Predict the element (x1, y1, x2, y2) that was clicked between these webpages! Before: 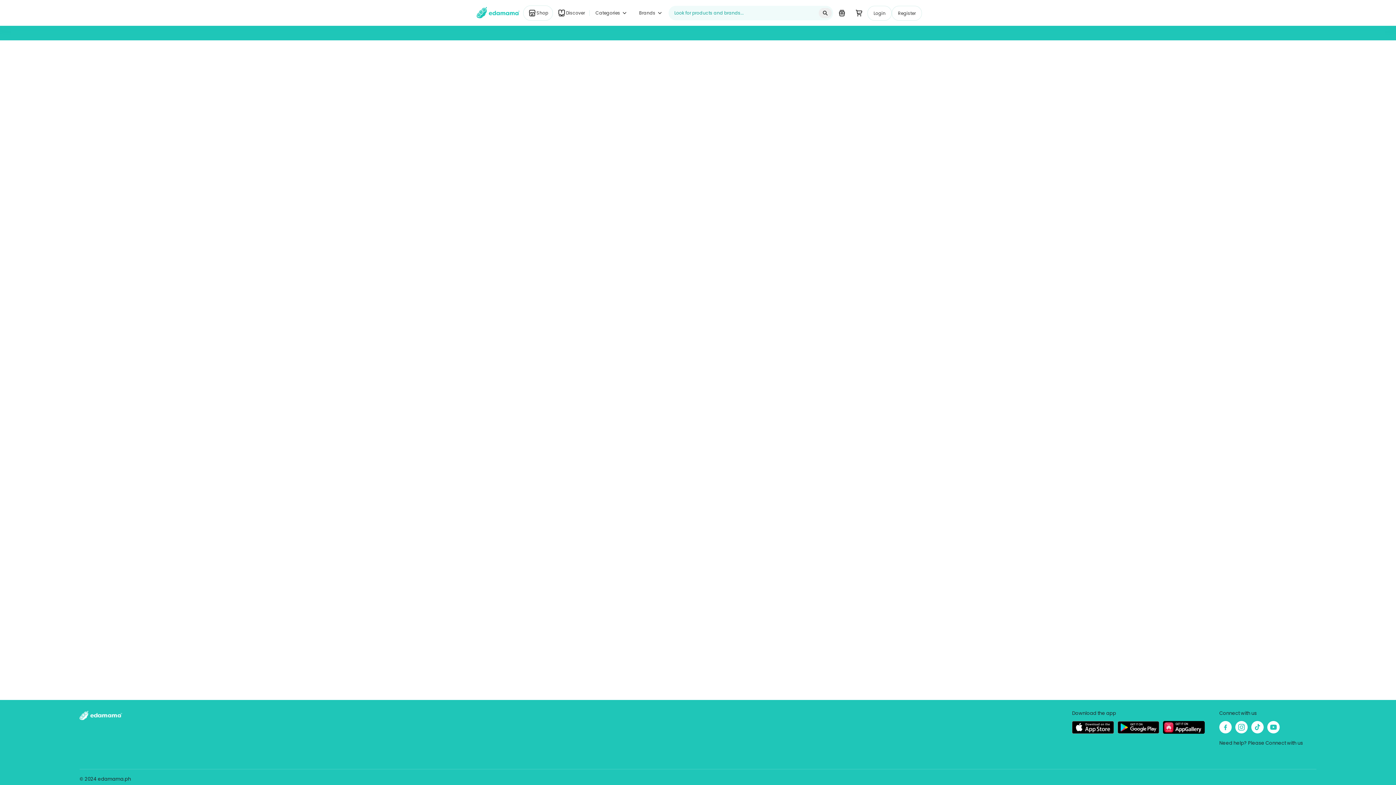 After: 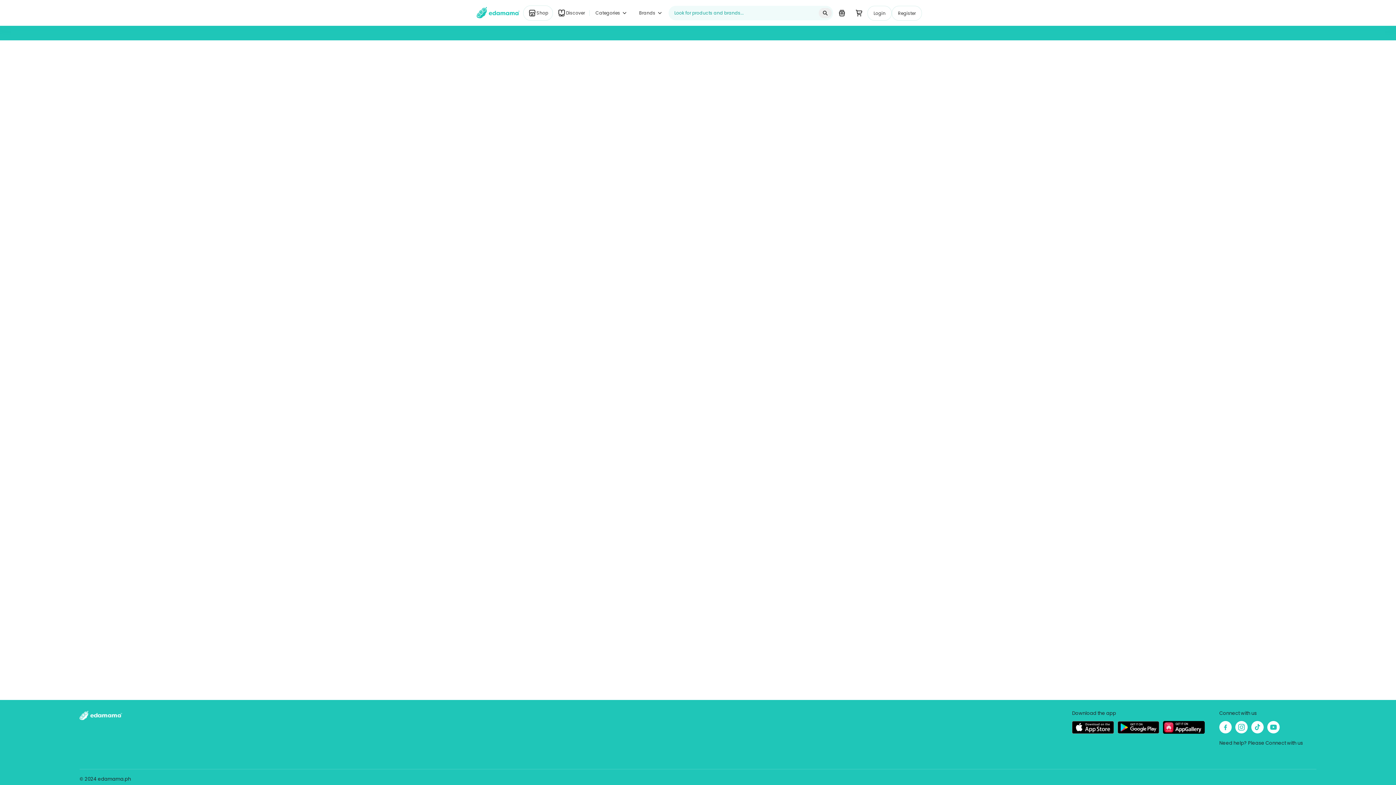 Action: bbox: (1072, 721, 1114, 734)